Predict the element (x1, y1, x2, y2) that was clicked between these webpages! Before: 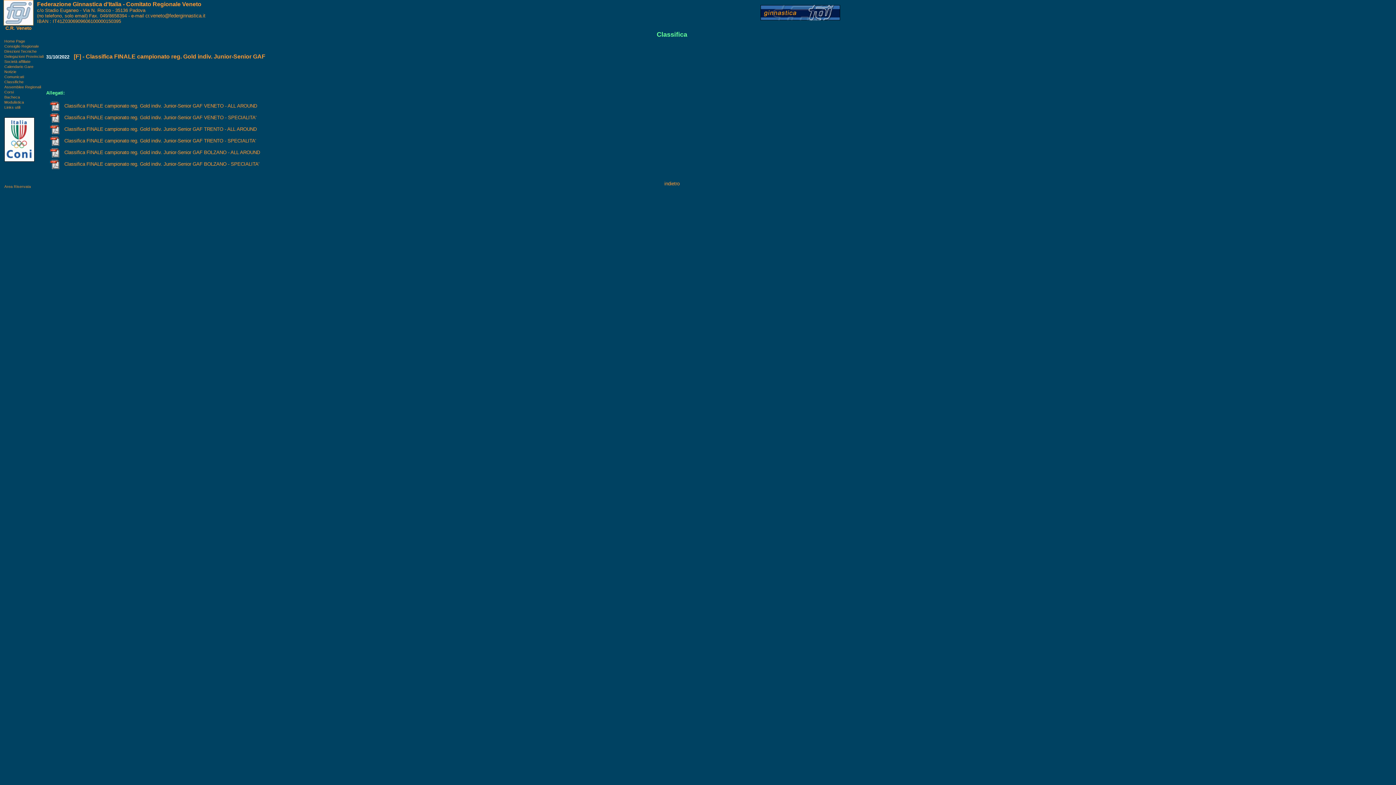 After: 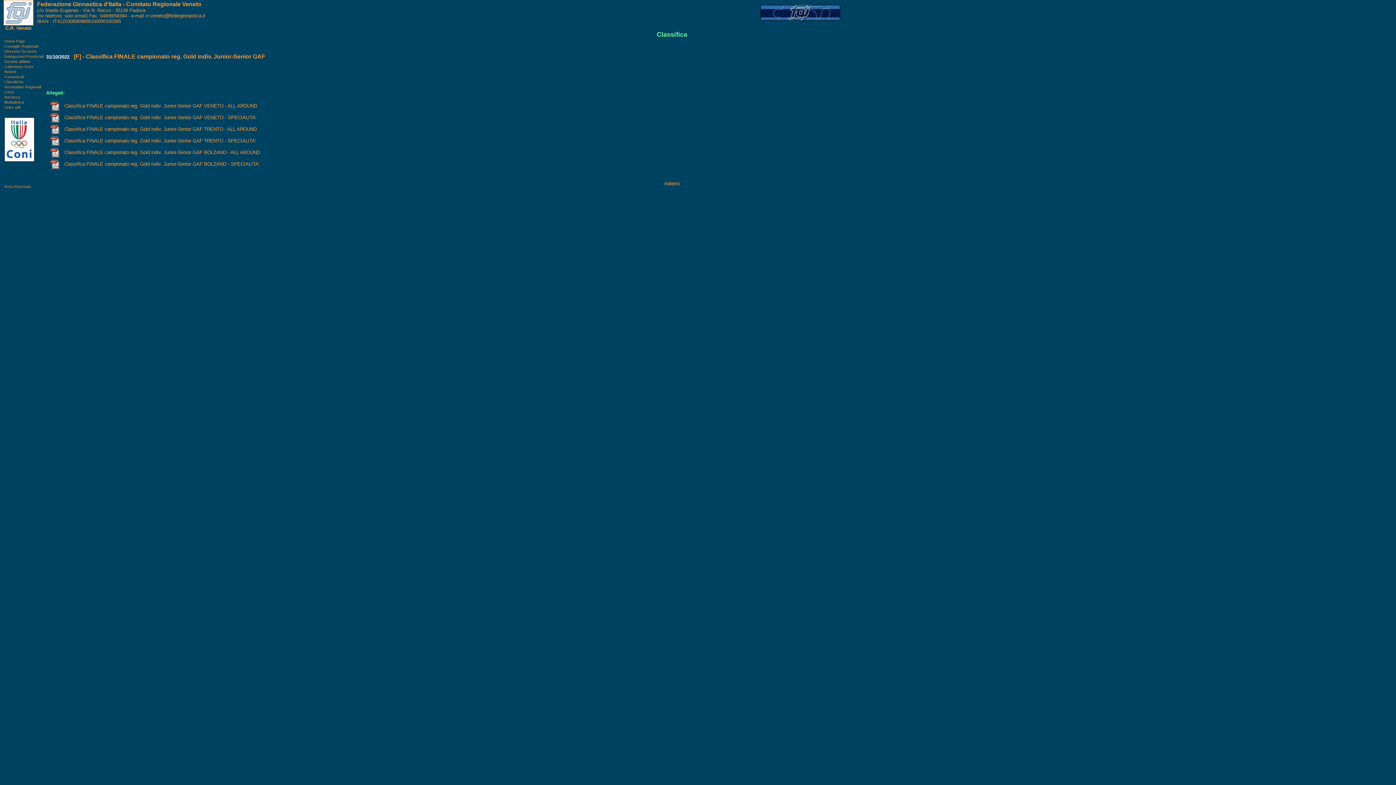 Action: bbox: (49, 107, 61, 113)